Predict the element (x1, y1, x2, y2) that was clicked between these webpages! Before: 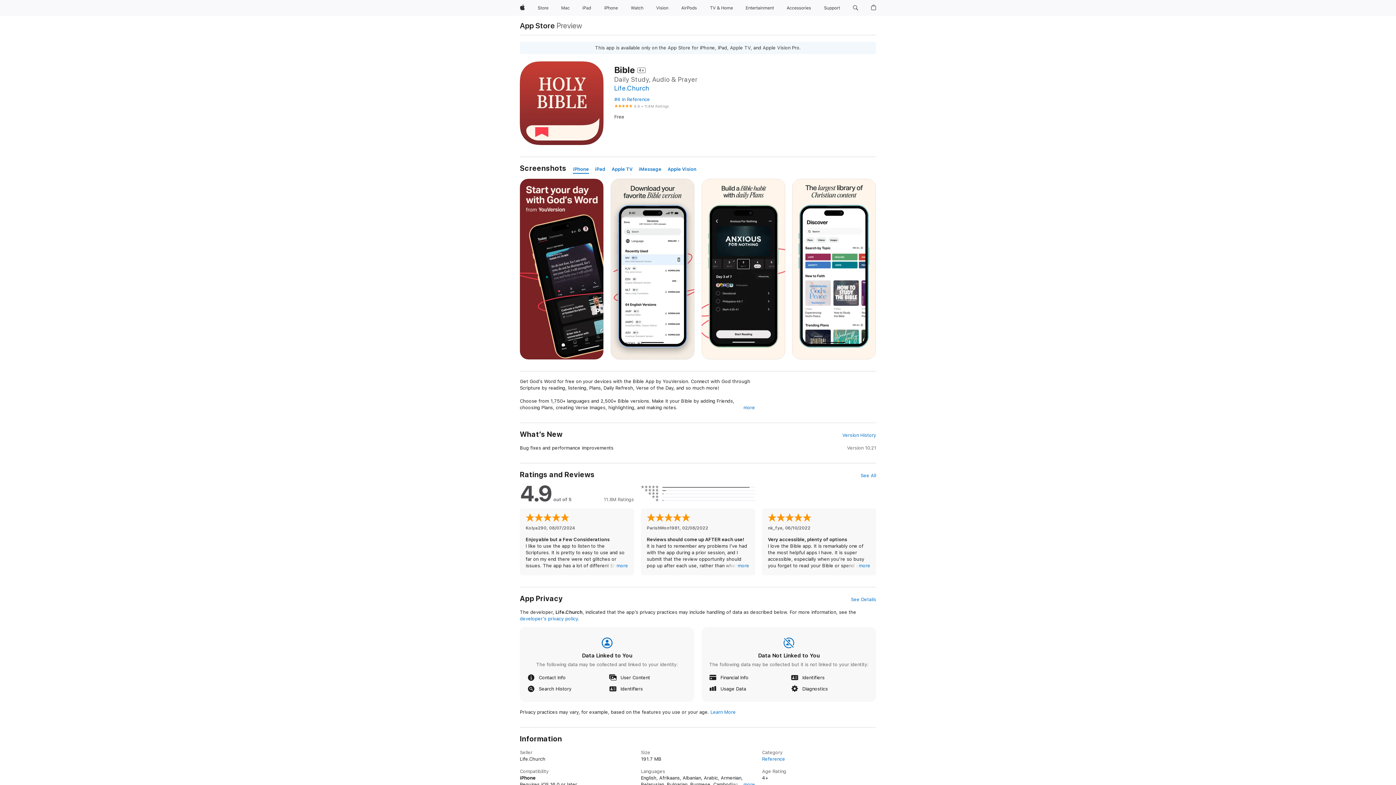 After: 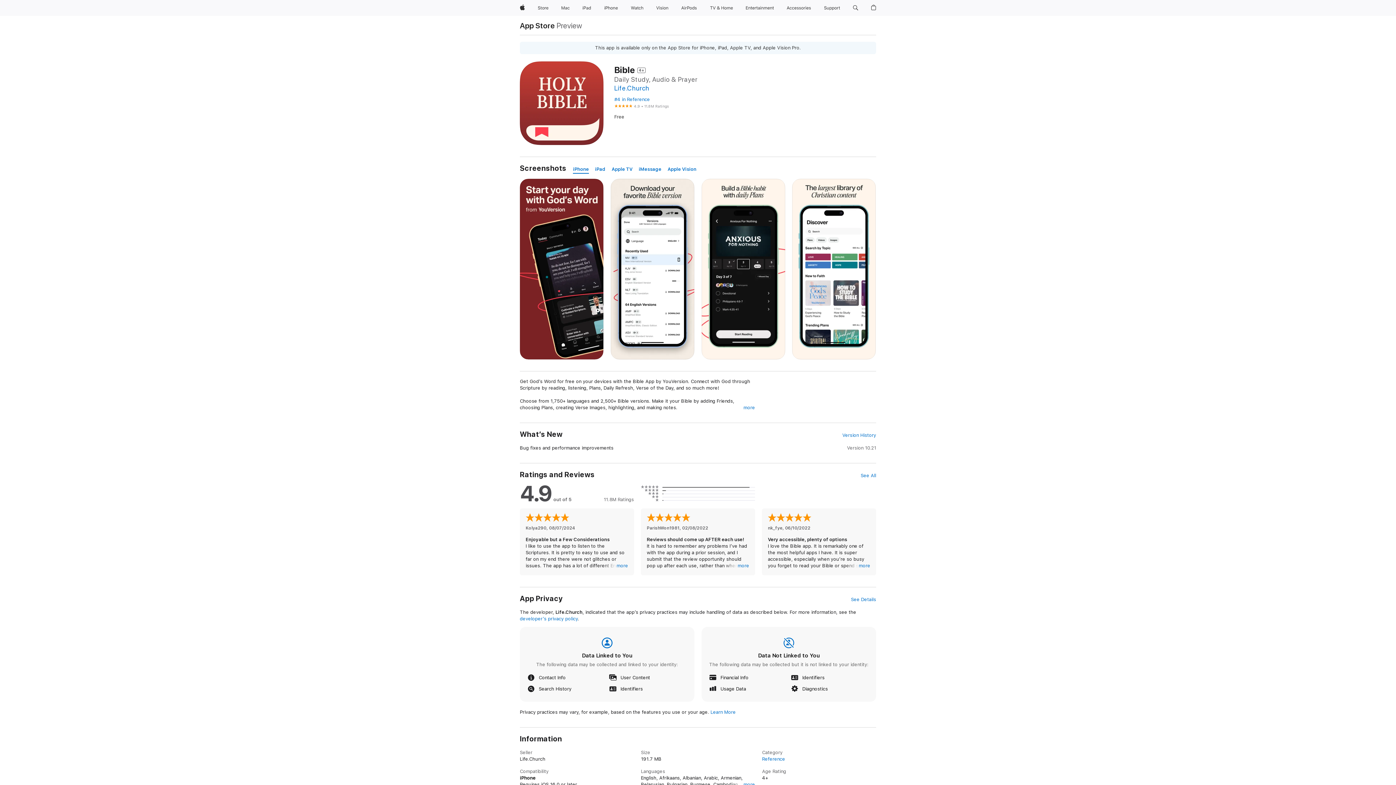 Action: bbox: (573, 165, 589, 173) label: iPhone